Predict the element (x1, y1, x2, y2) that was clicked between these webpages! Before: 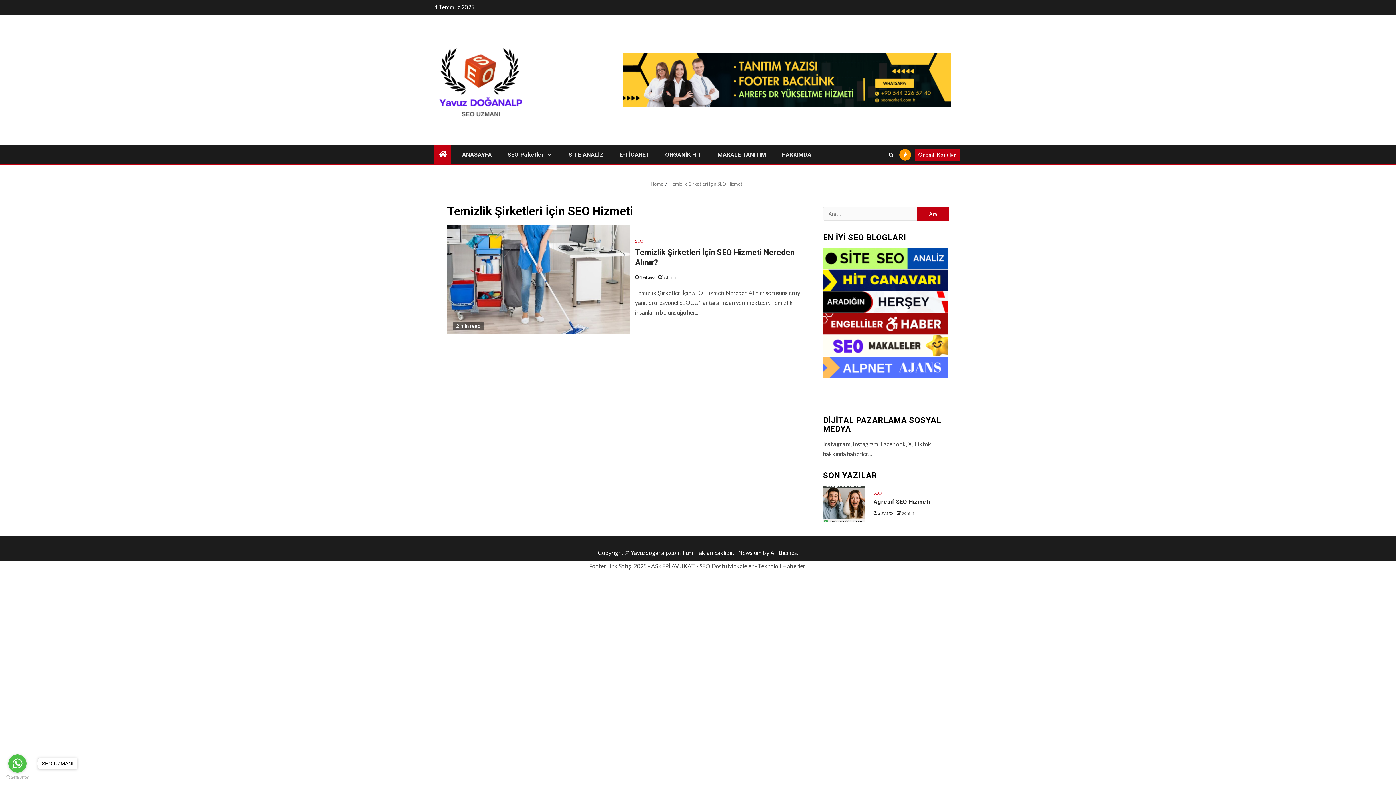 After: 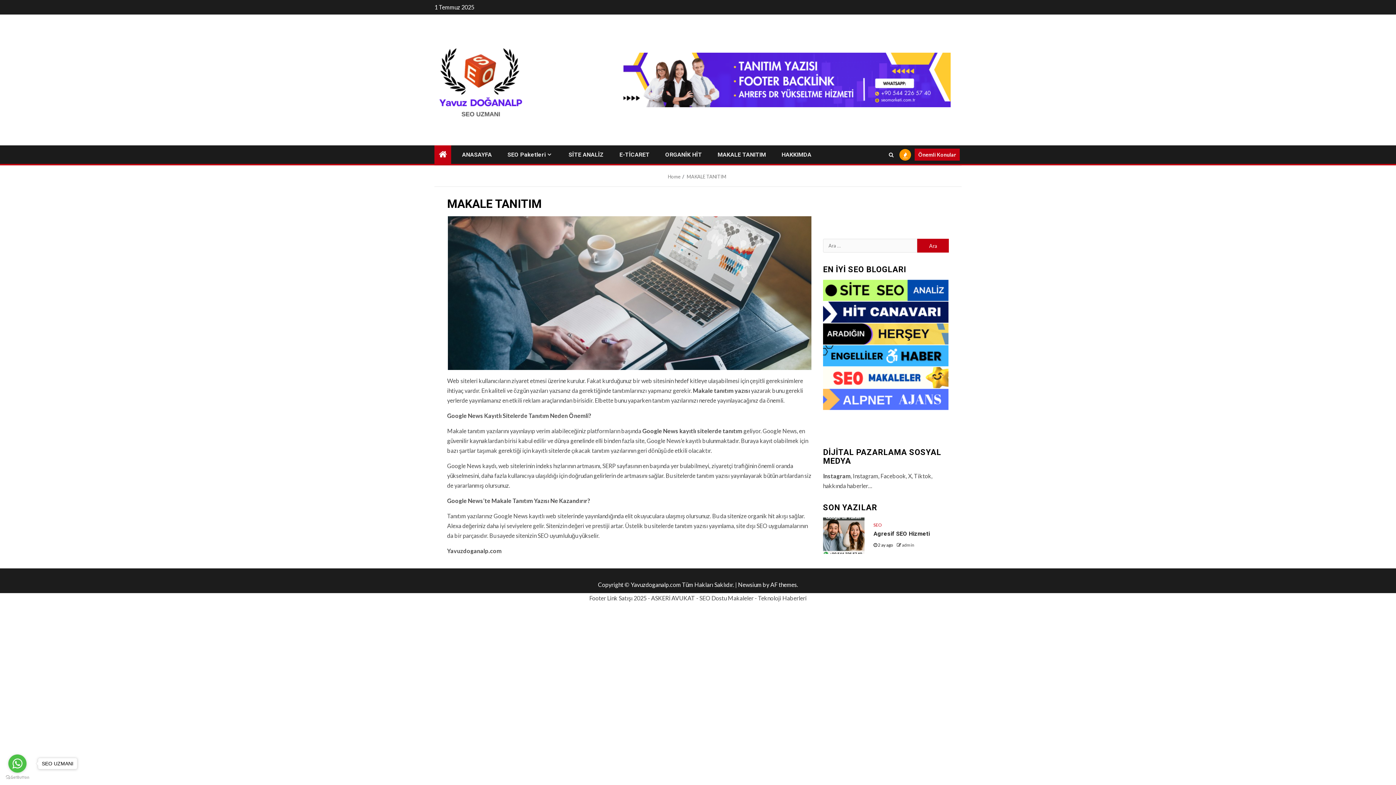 Action: label: MAKALE TANITIM bbox: (717, 151, 766, 158)